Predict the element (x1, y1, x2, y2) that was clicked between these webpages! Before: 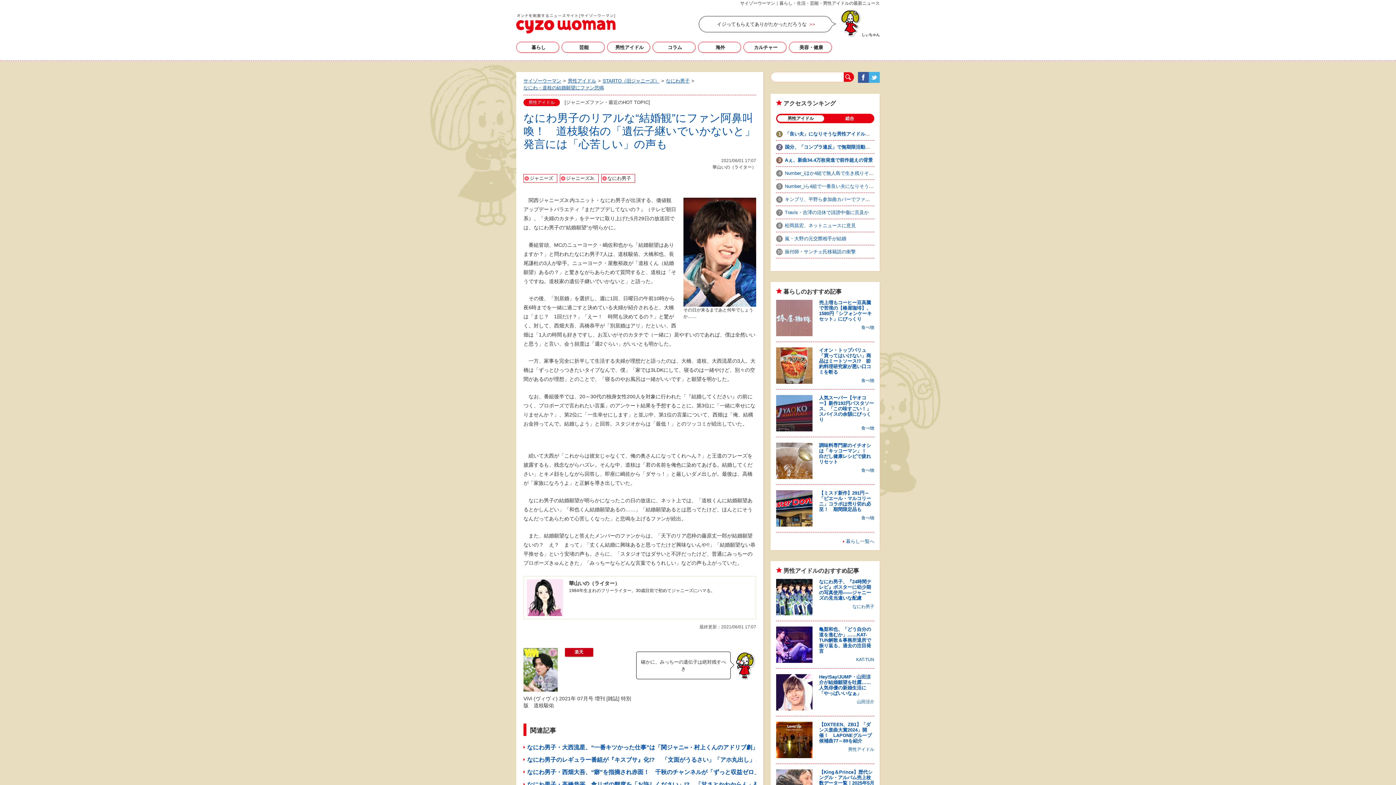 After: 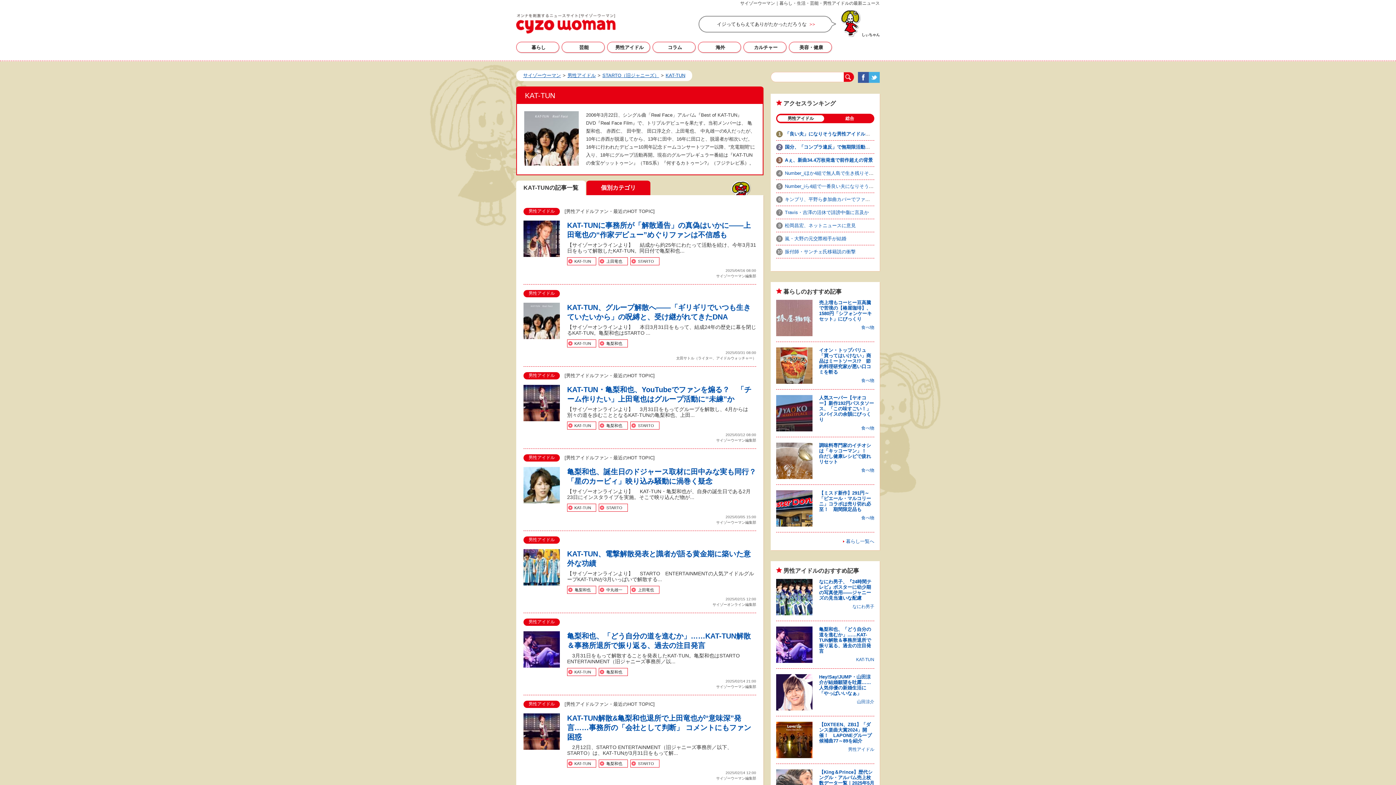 Action: label: KAT-TUN bbox: (856, 657, 874, 662)